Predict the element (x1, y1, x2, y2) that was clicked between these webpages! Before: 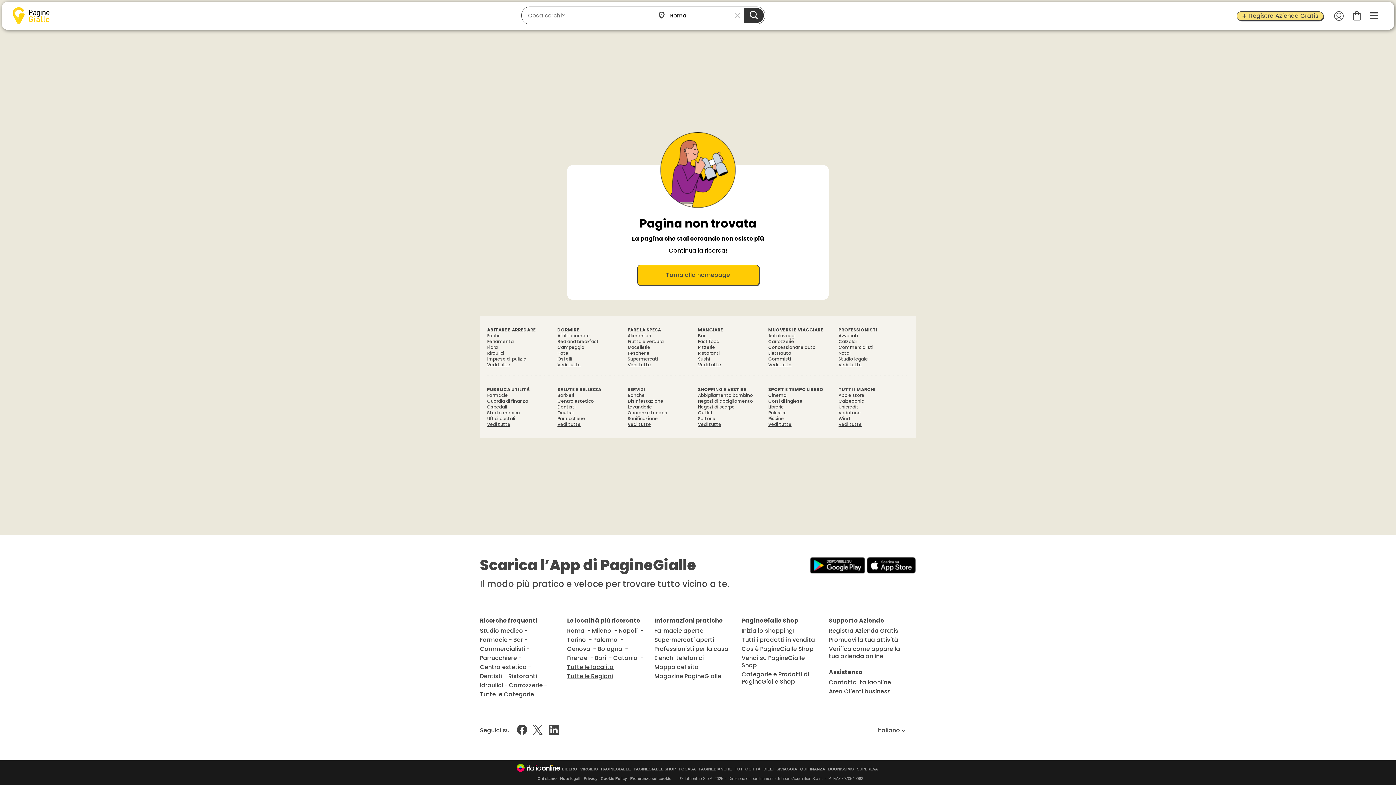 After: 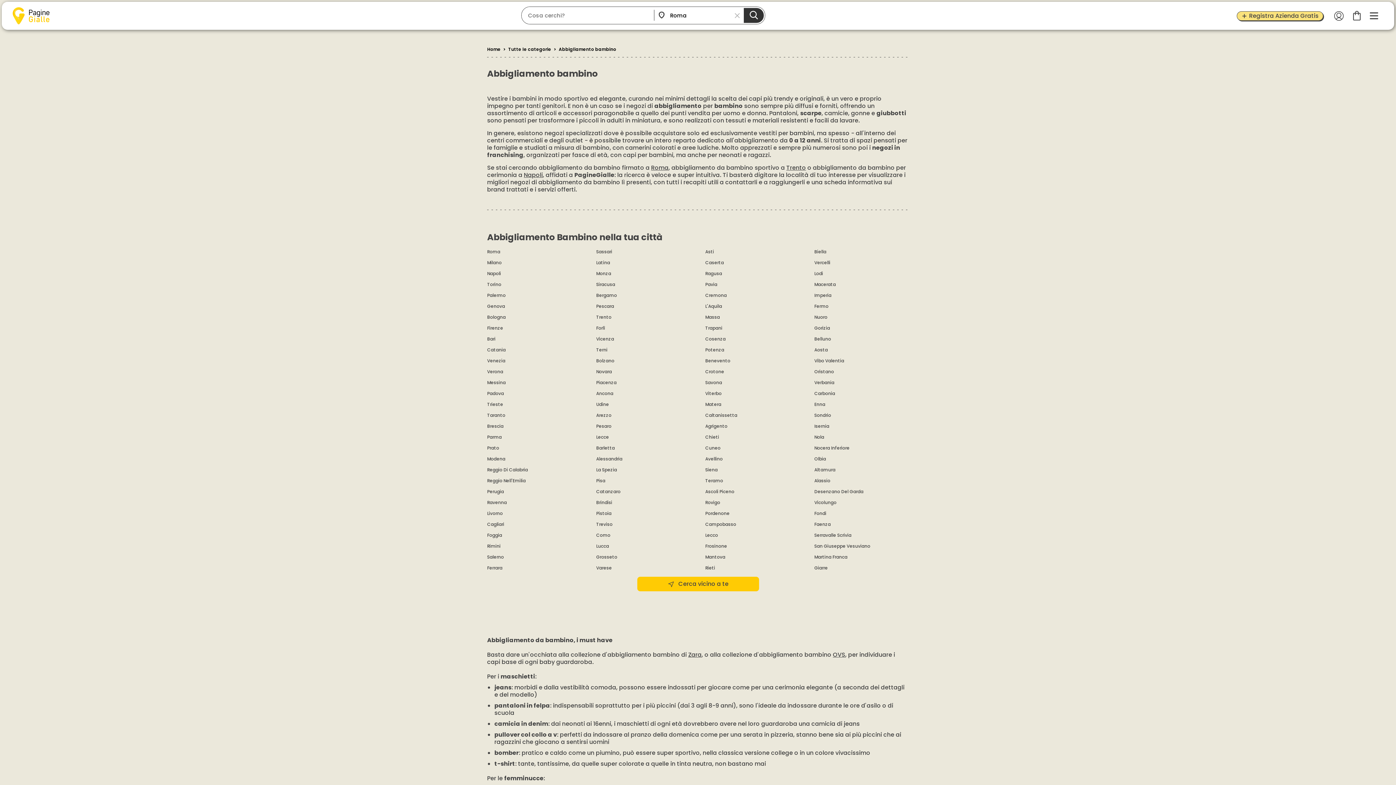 Action: label: Abbigliamento bambino bbox: (698, 392, 757, 398)